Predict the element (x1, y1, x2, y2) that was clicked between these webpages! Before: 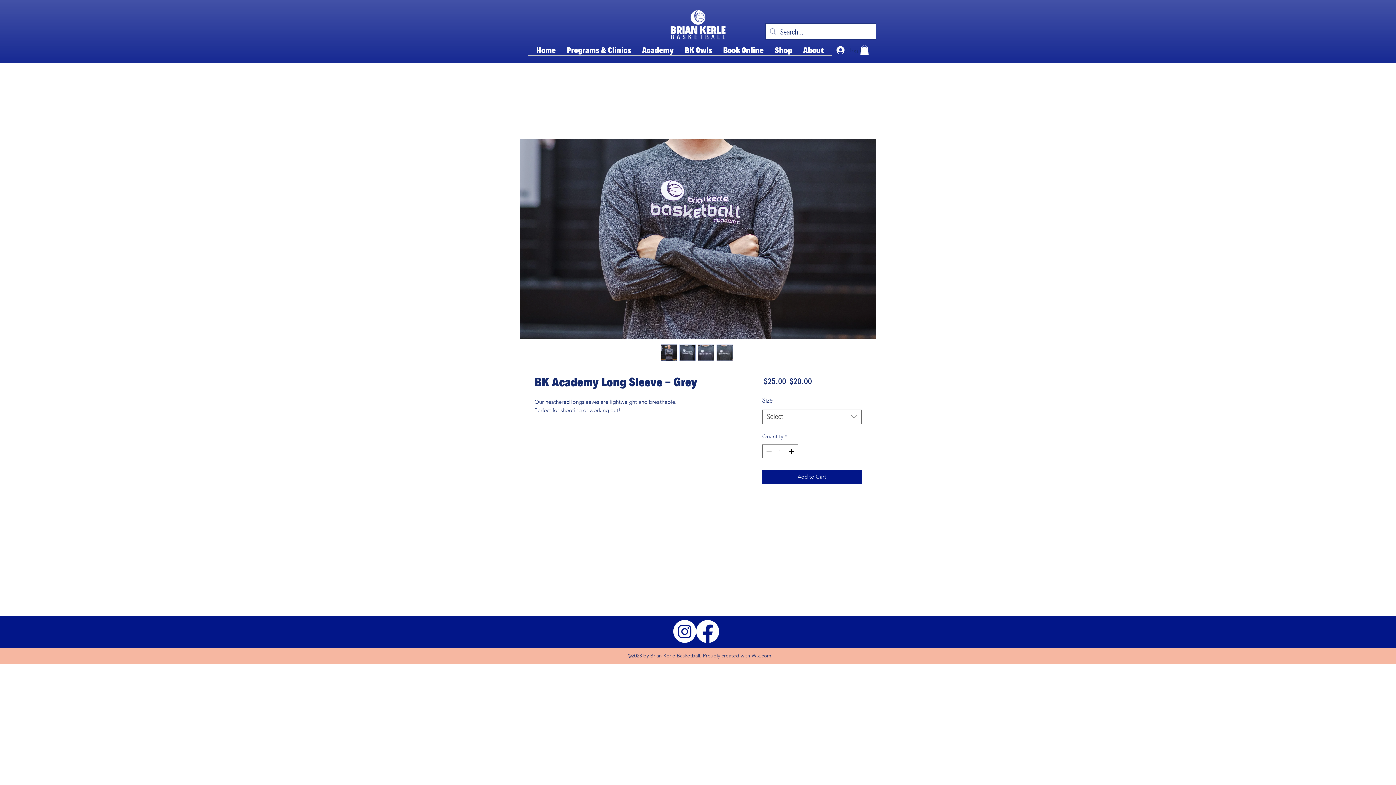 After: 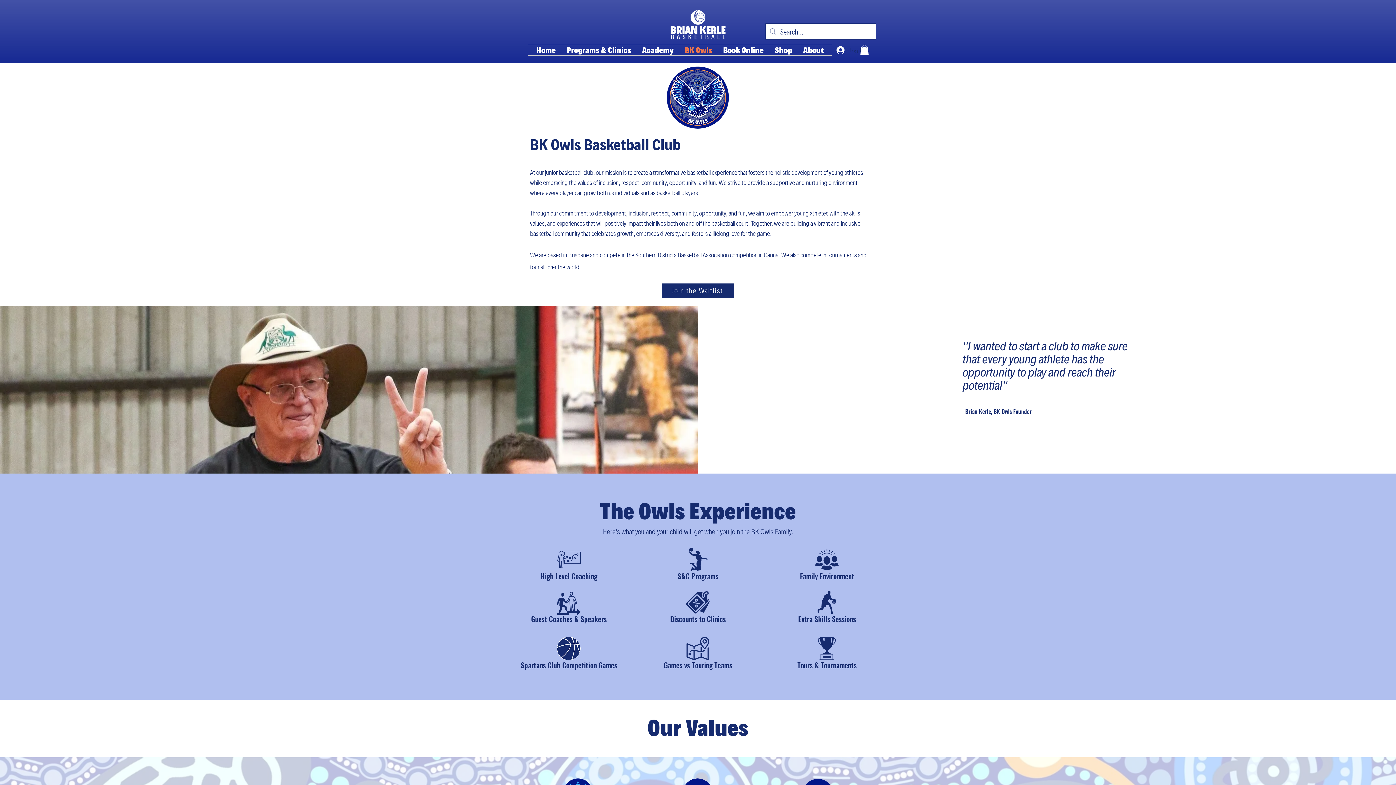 Action: label: BK Owls bbox: (679, 45, 717, 55)